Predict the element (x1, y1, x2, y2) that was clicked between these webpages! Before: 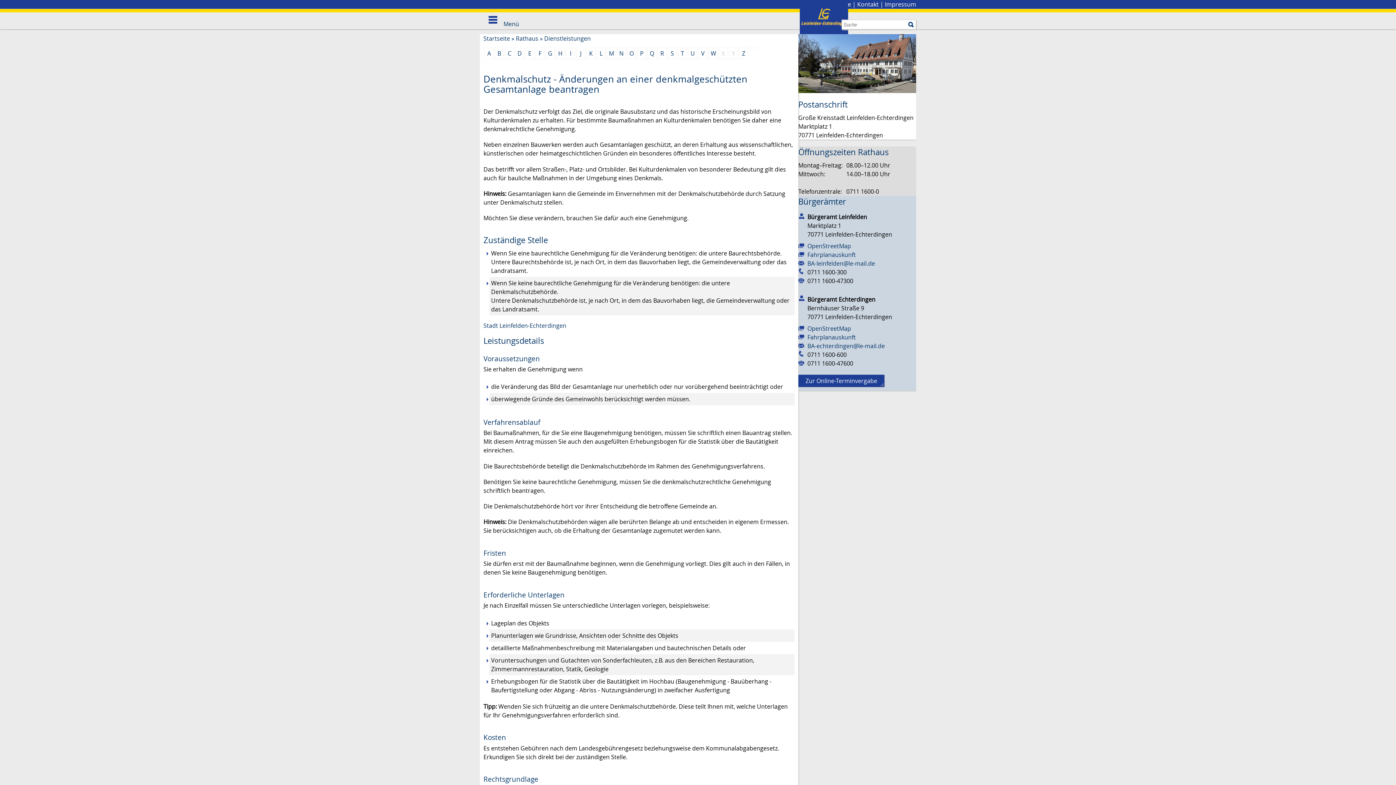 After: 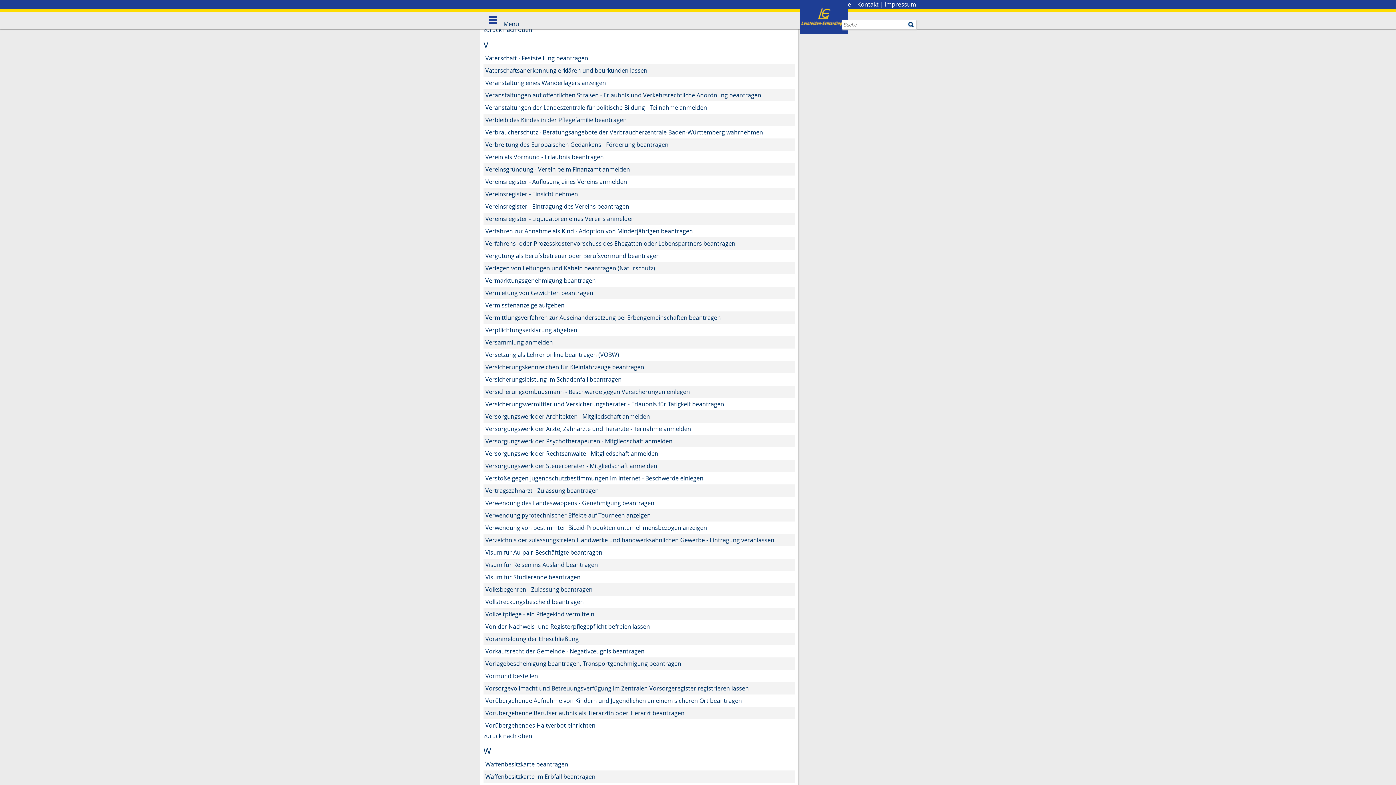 Action: label: V bbox: (698, 47, 707, 59)